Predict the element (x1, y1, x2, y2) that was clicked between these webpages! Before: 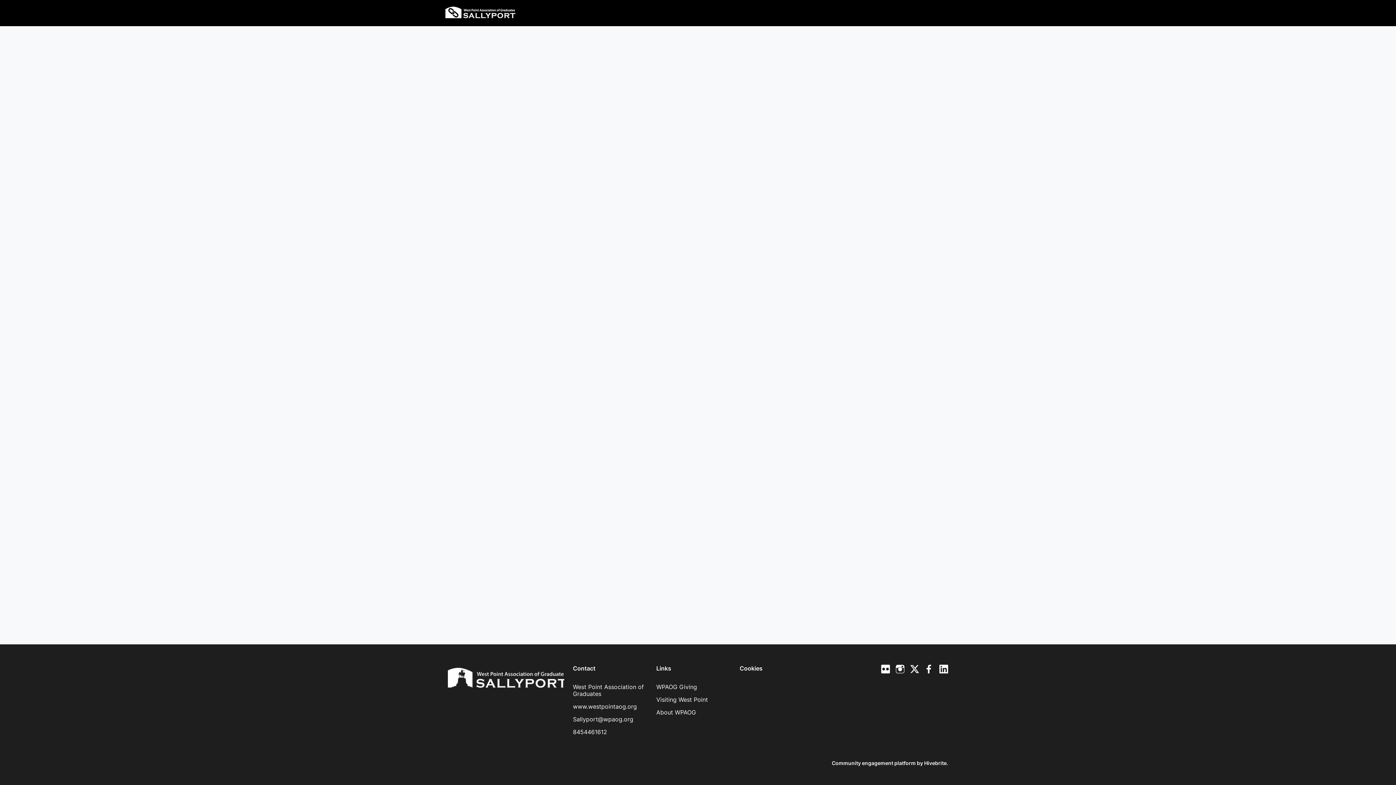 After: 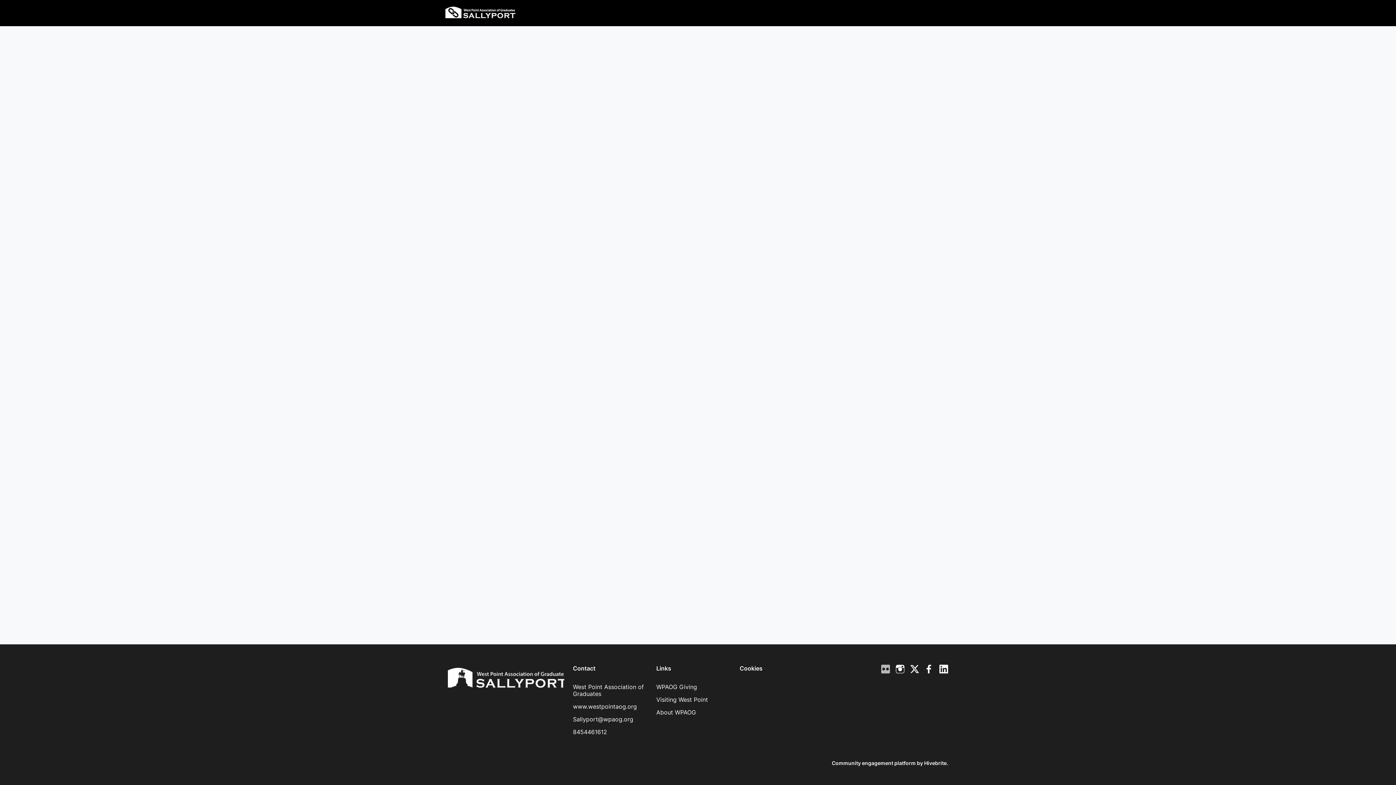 Action: bbox: (881, 664, 890, 674)